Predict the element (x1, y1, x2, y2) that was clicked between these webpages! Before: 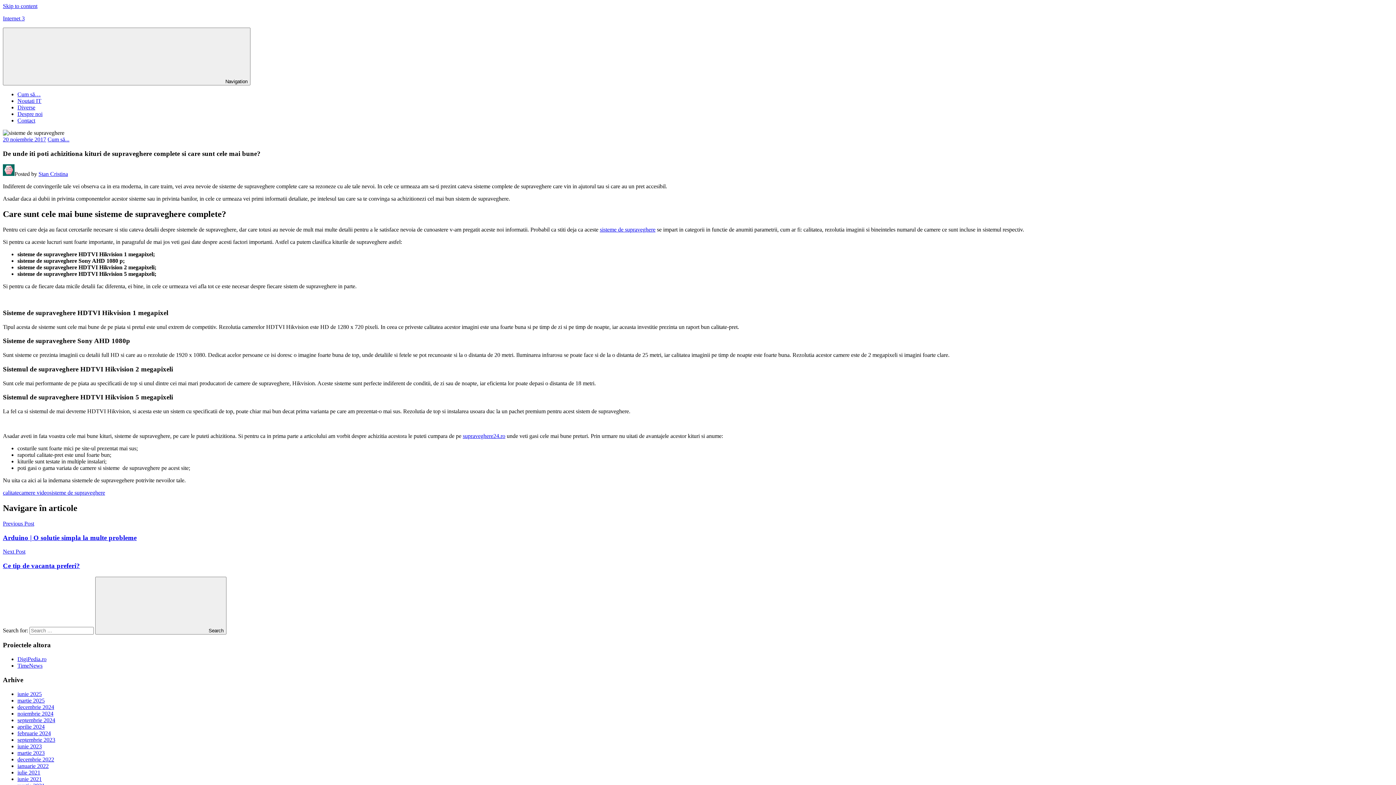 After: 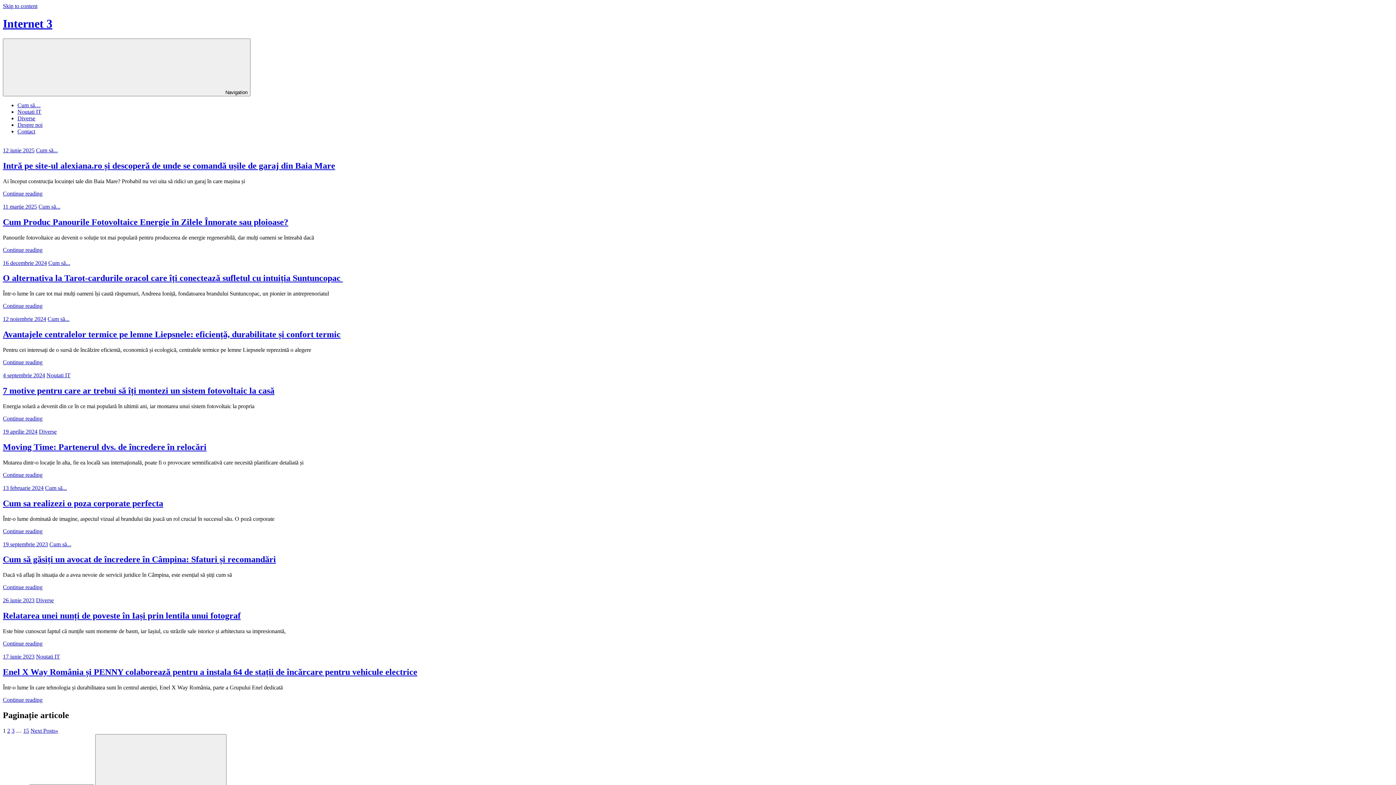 Action: label: Internet 3 bbox: (2, 15, 24, 21)